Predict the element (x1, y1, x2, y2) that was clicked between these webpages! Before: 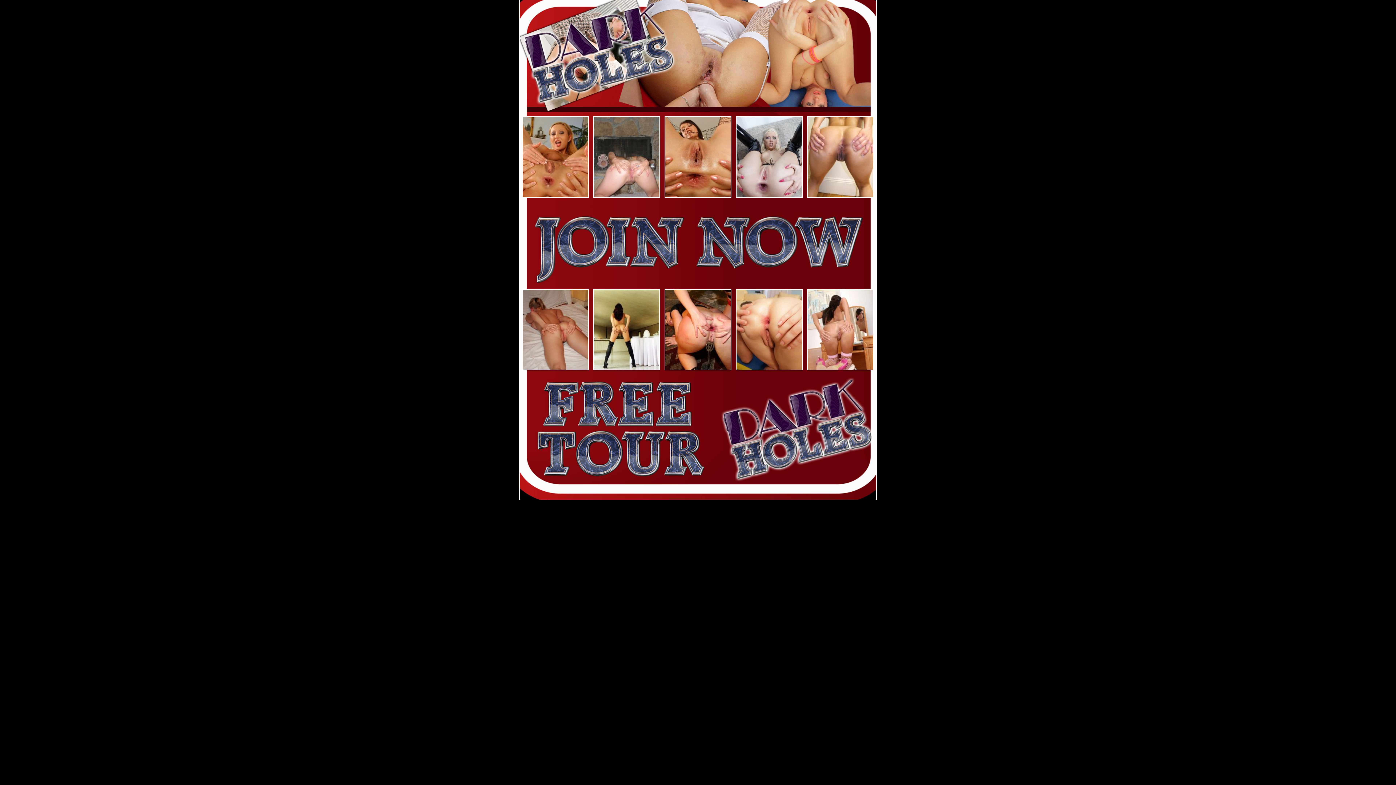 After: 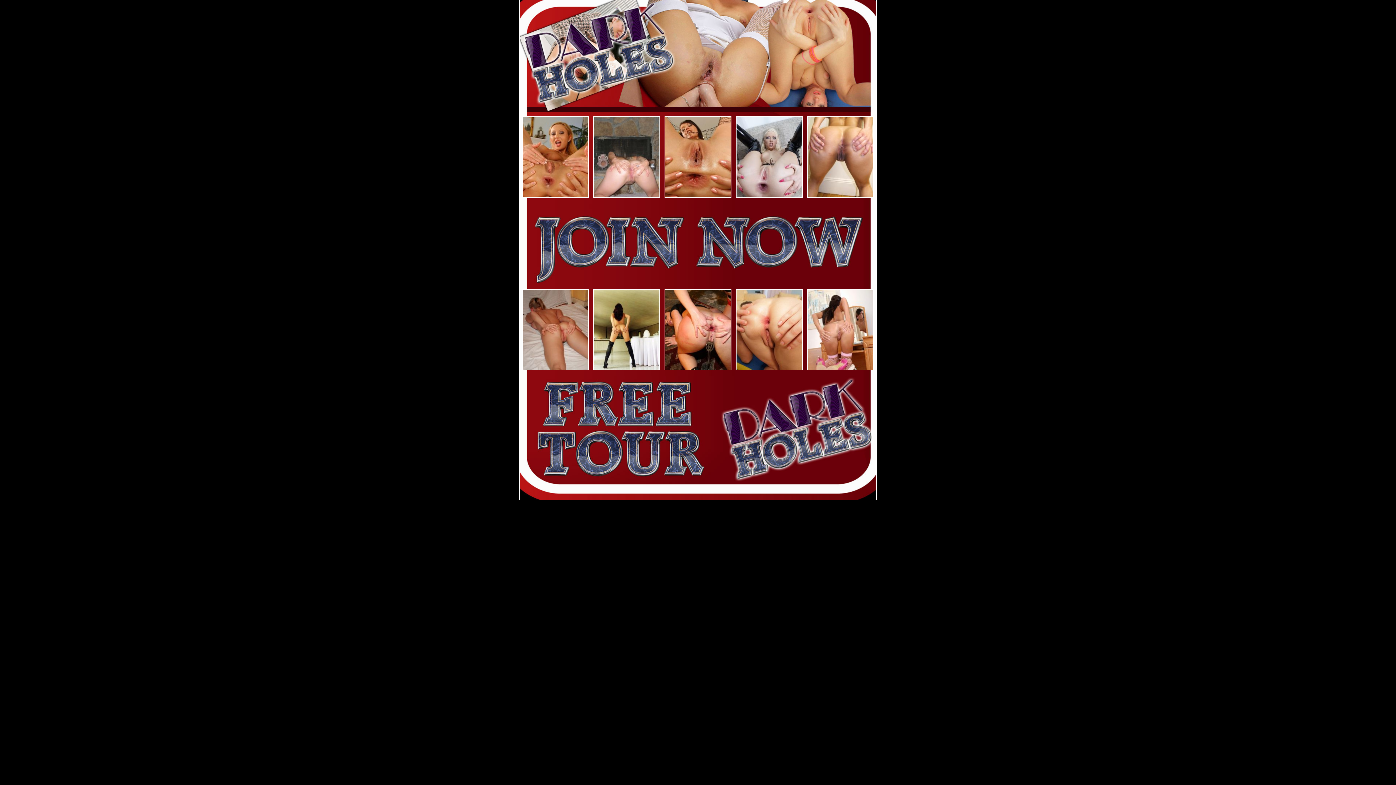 Action: bbox: (807, 365, 874, 371)